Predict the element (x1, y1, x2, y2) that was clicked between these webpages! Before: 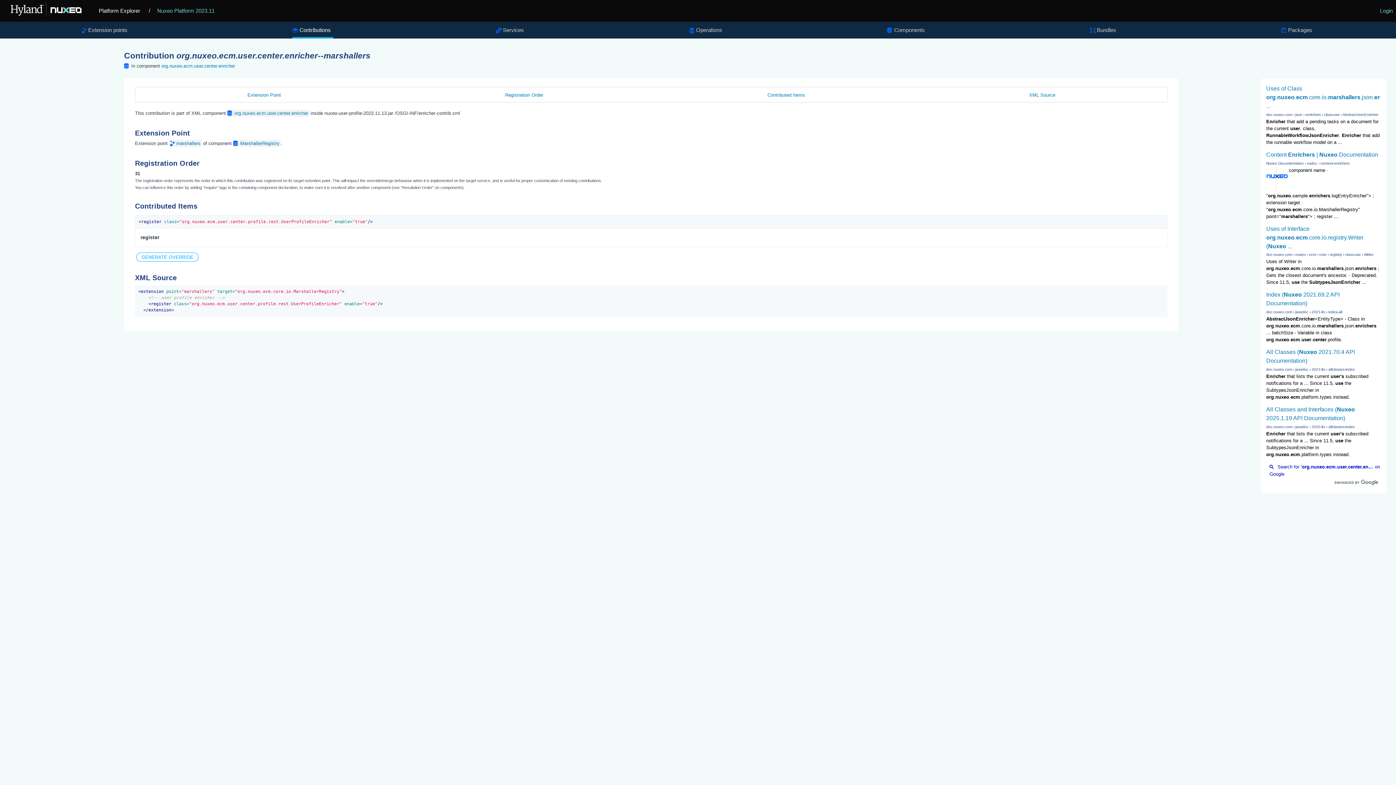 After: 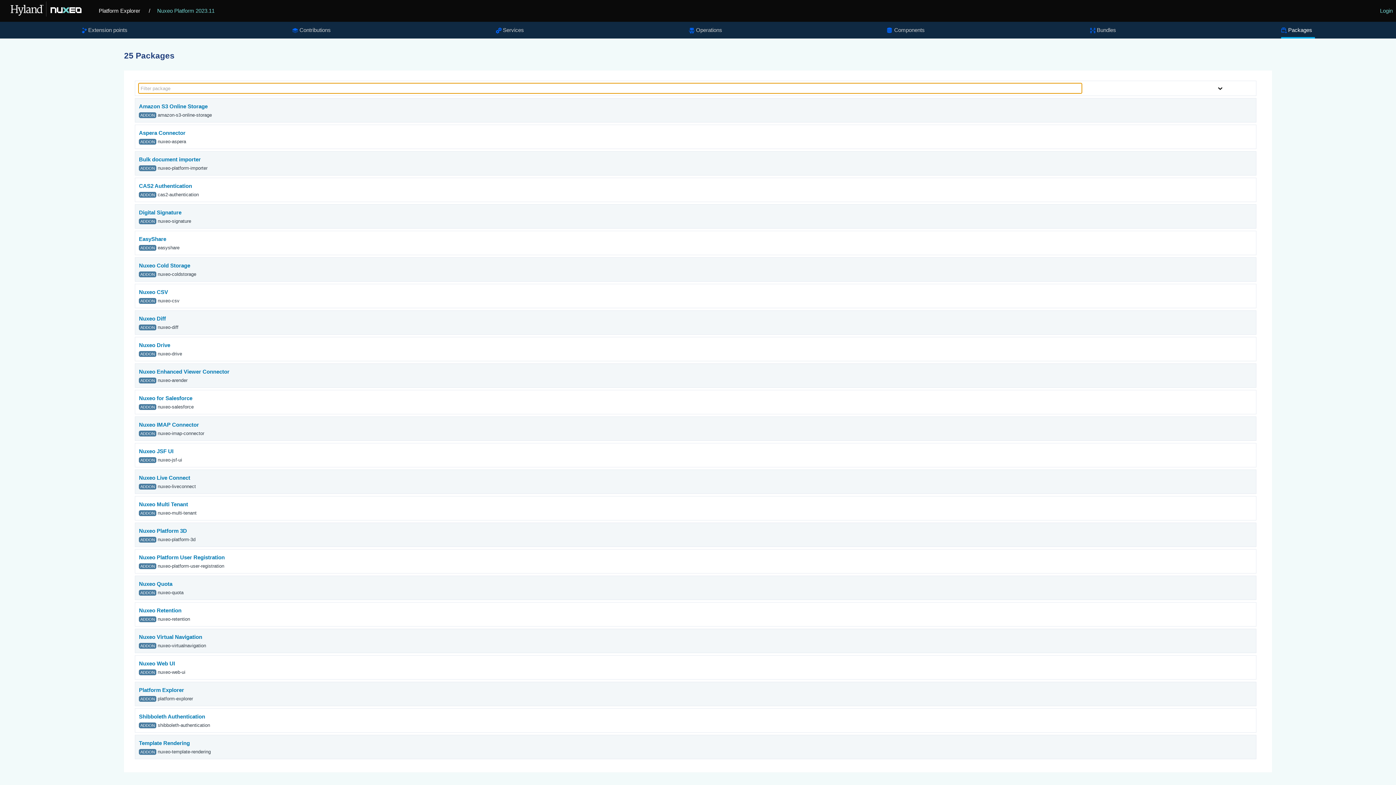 Action: bbox: (1281, 21, 1315, 38) label: Packages